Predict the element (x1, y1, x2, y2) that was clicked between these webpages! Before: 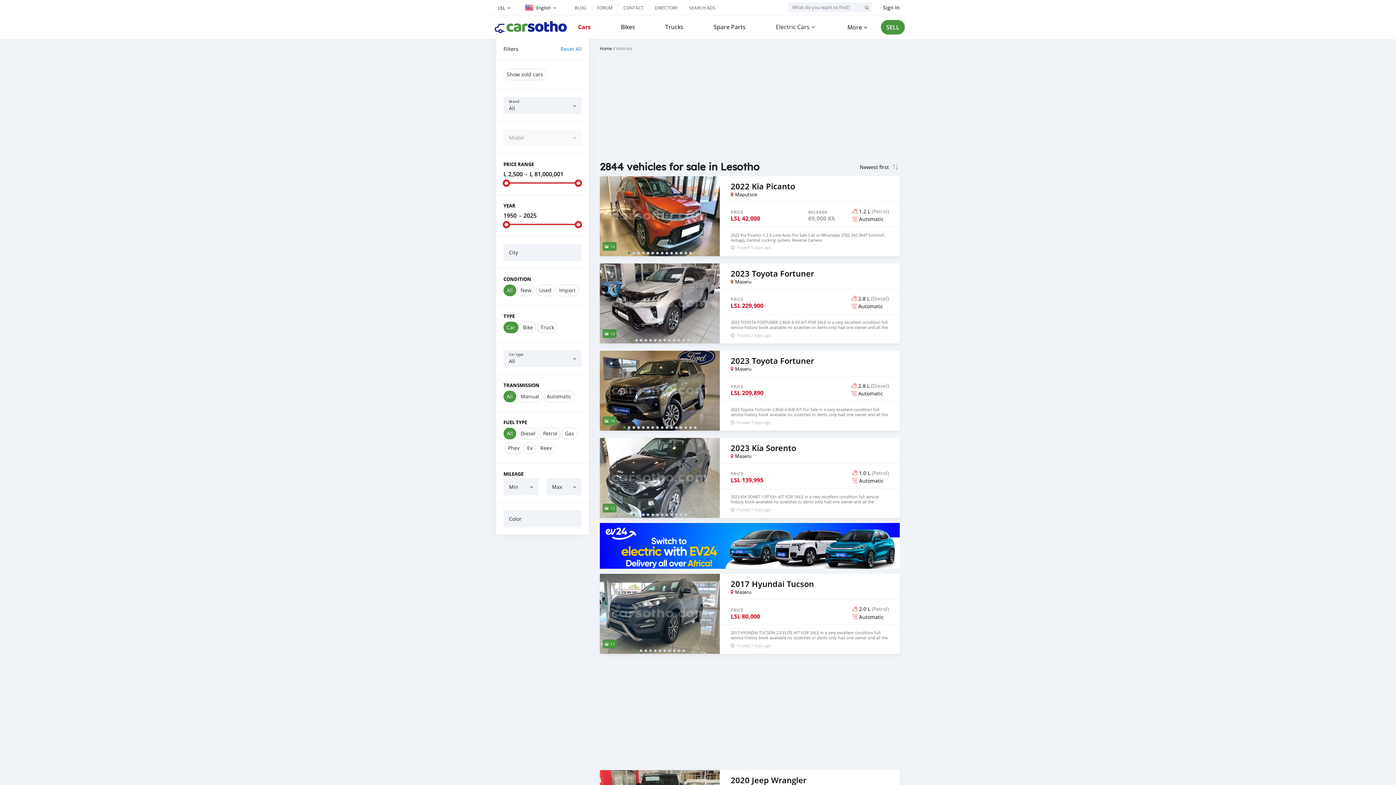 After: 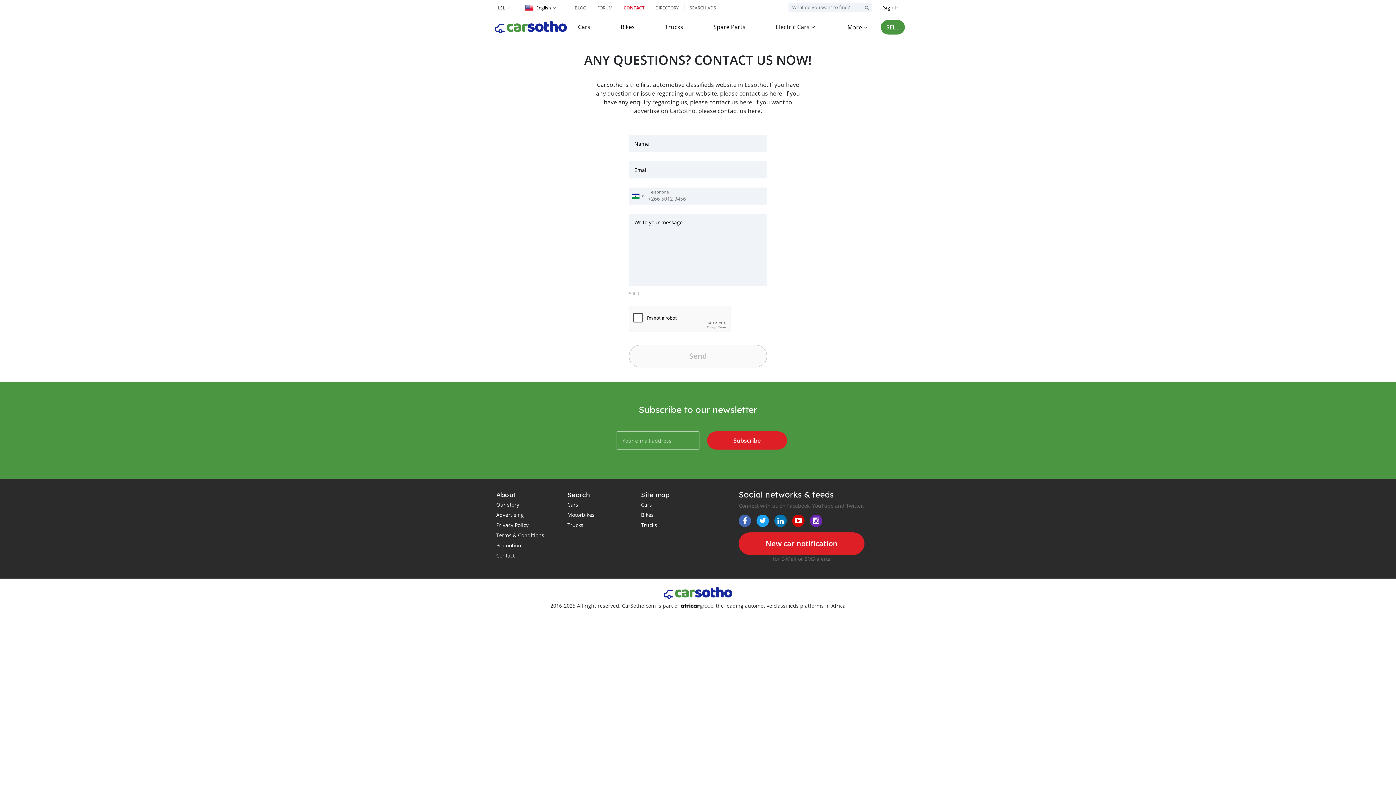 Action: label: CONTACT bbox: (623, 4, 644, 10)